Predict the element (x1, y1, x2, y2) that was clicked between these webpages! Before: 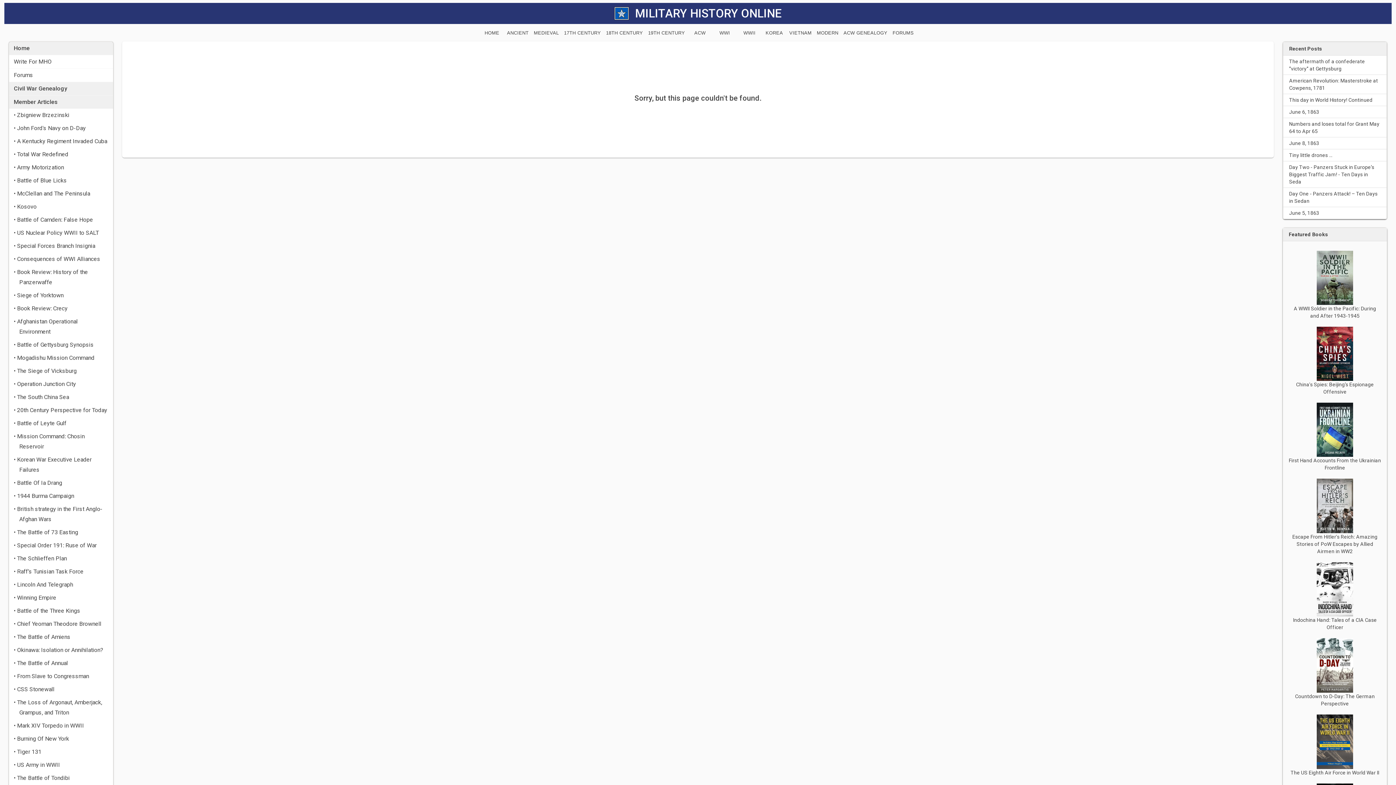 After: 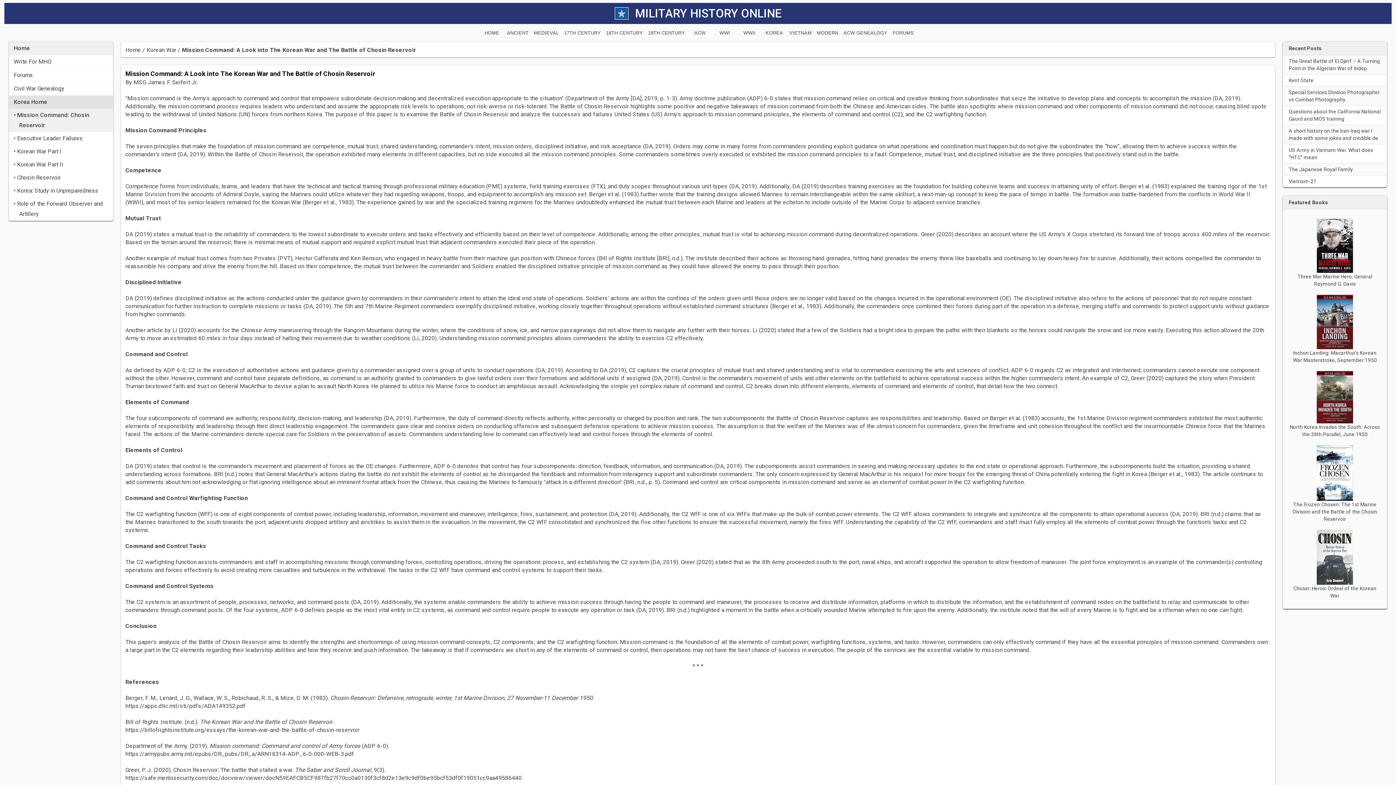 Action: bbox: (9, 430, 113, 453) label: • Mission Command: Chosin Reservoir